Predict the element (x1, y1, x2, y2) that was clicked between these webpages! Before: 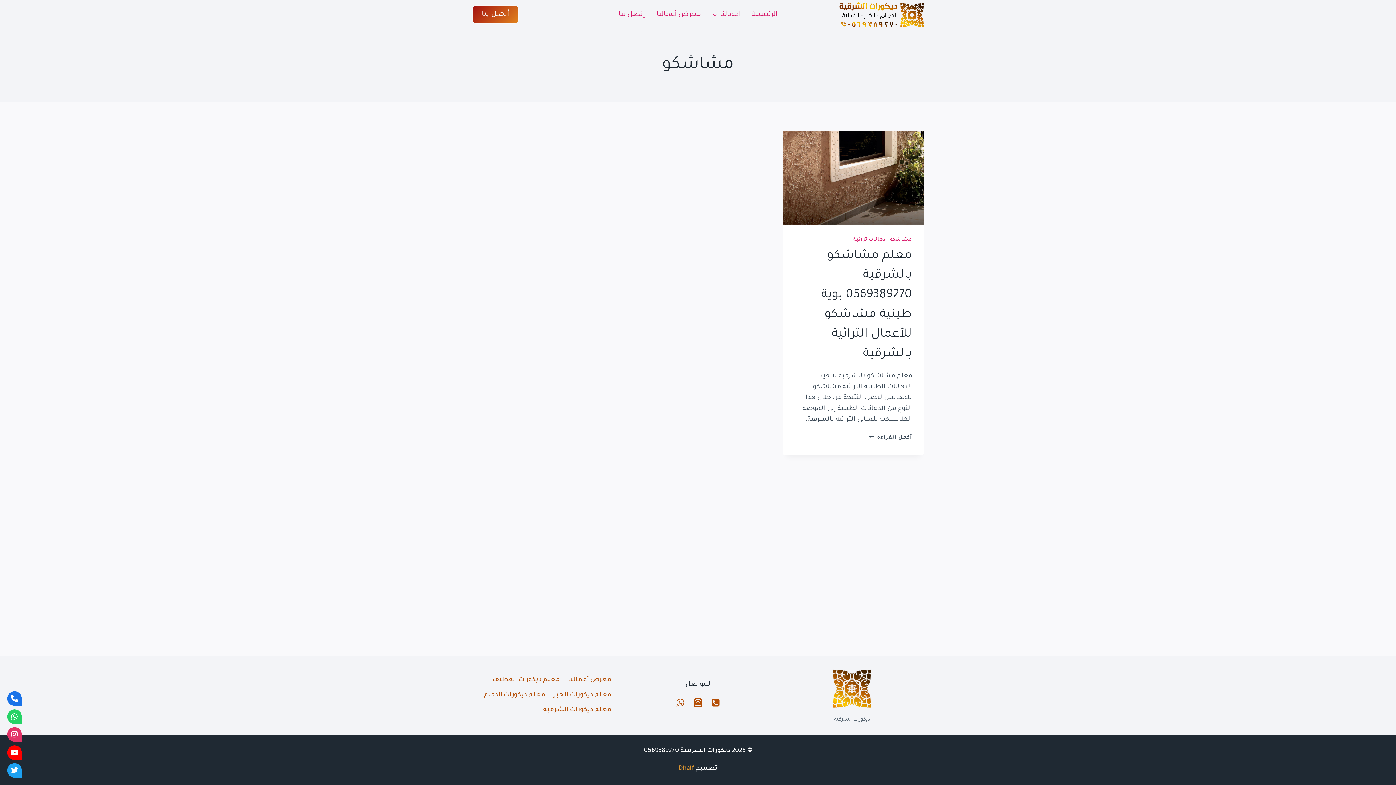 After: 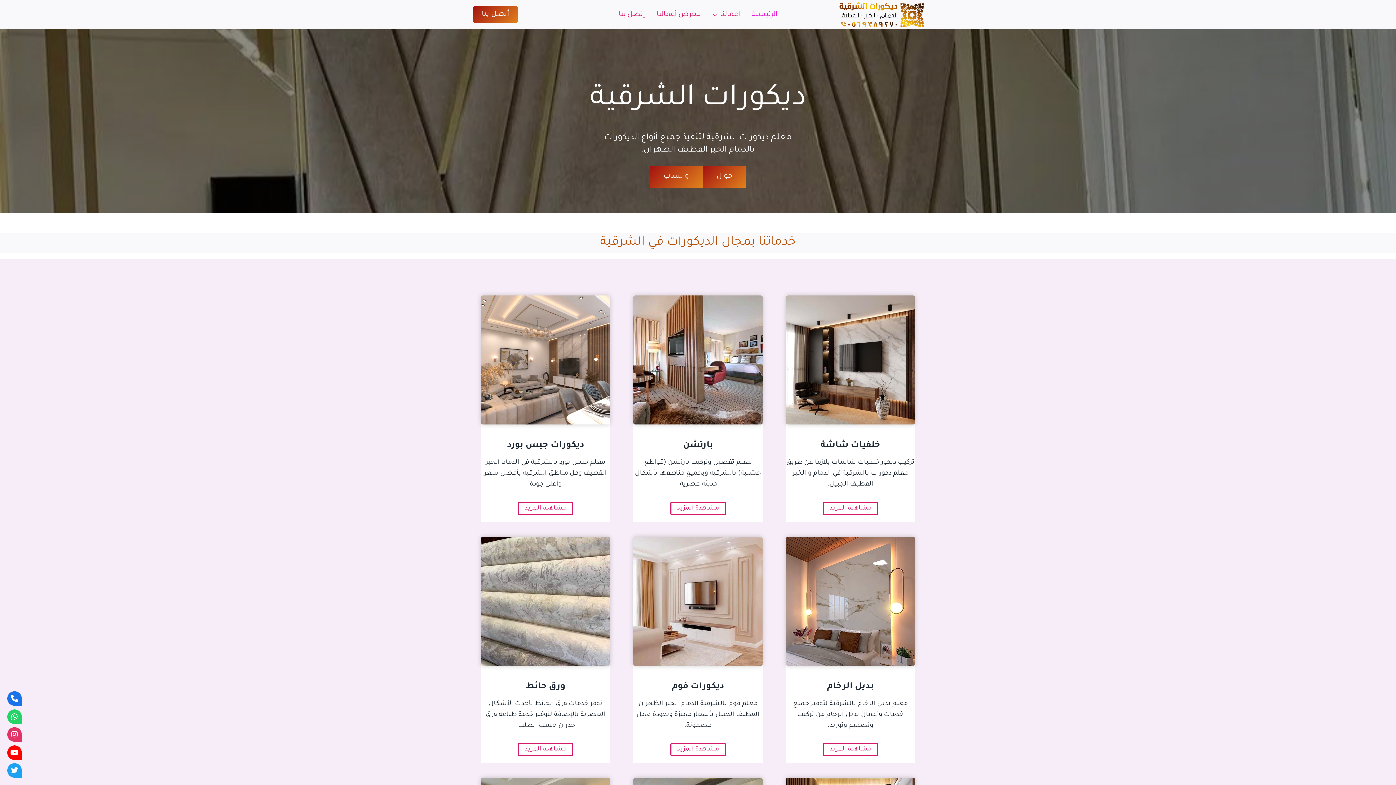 Action: label: الرئيسية bbox: (746, 3, 783, 25)